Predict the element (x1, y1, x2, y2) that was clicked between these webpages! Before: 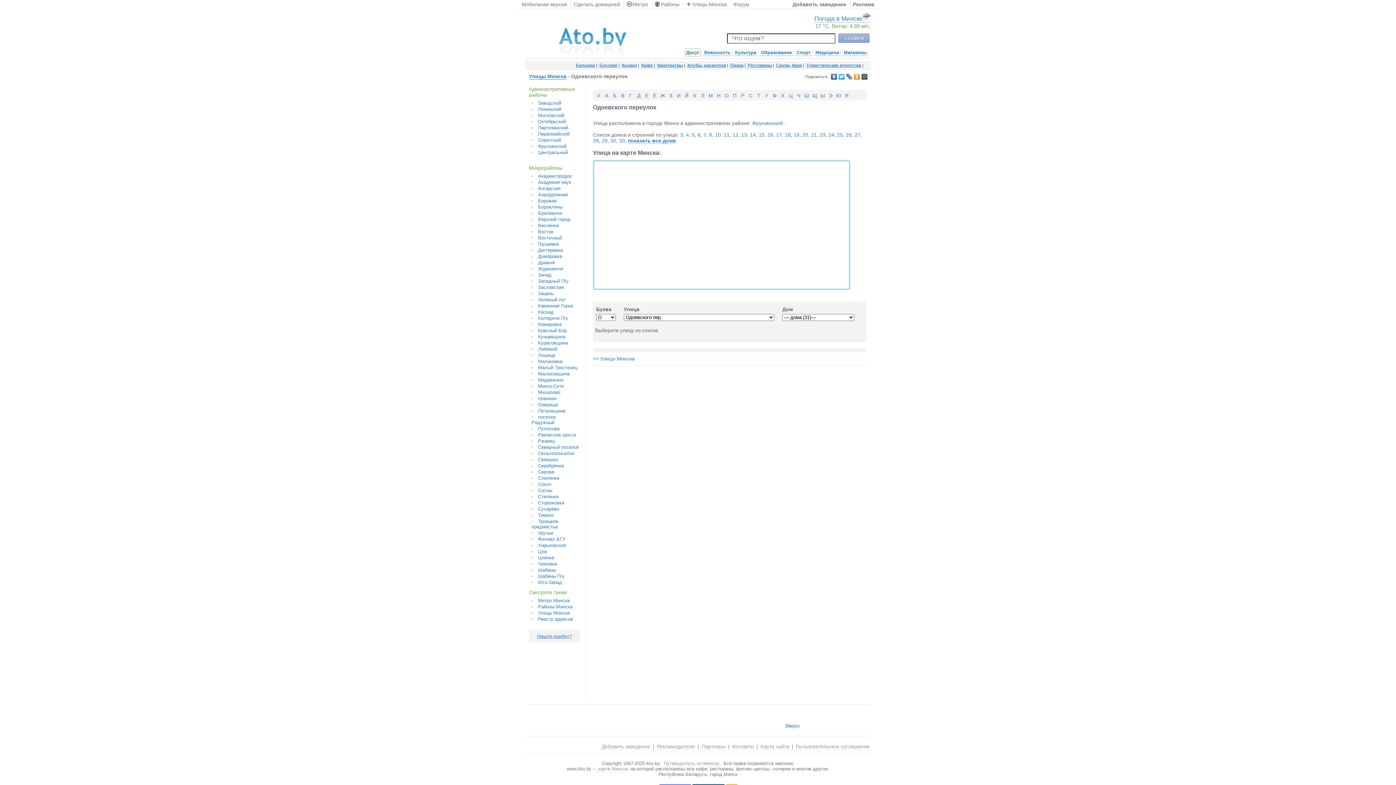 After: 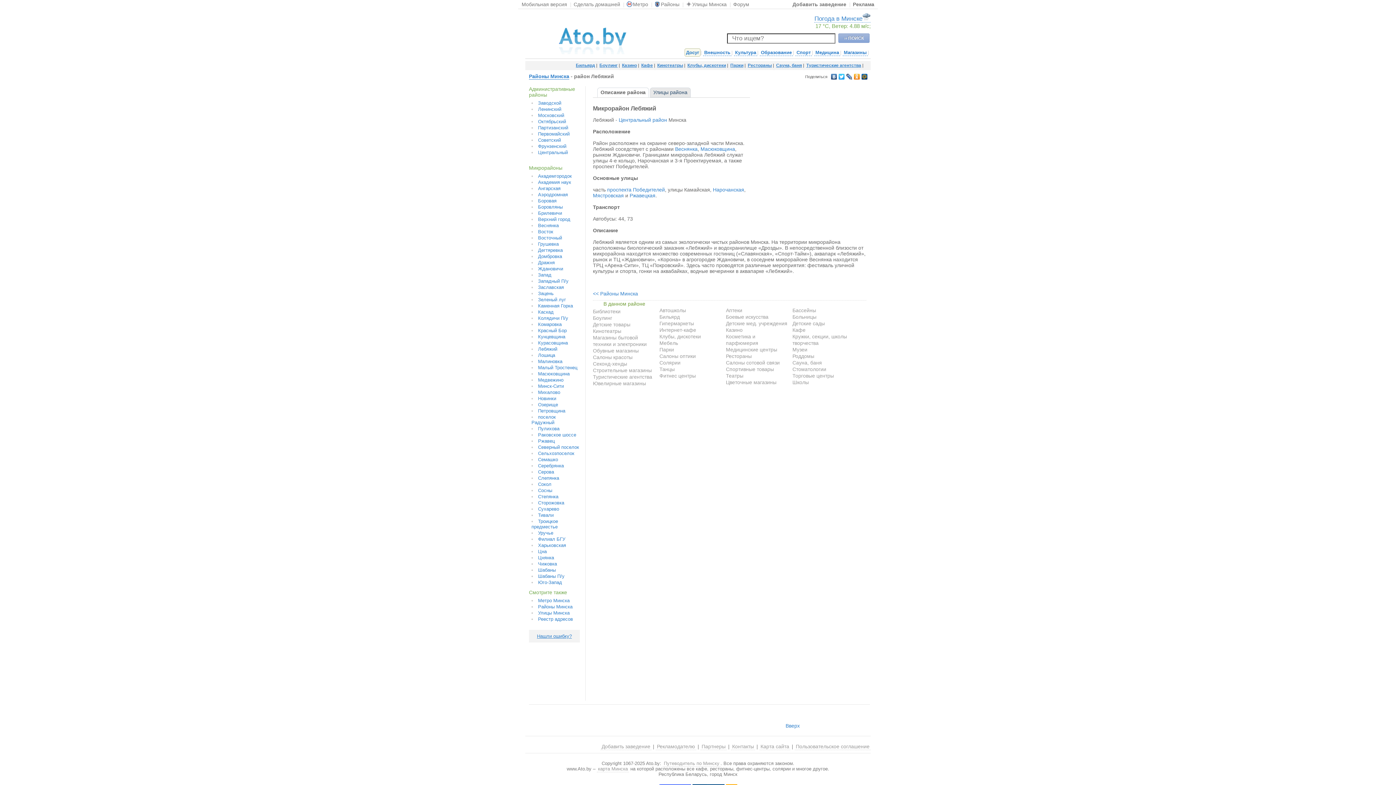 Action: bbox: (538, 346, 557, 352) label: Лебяжий